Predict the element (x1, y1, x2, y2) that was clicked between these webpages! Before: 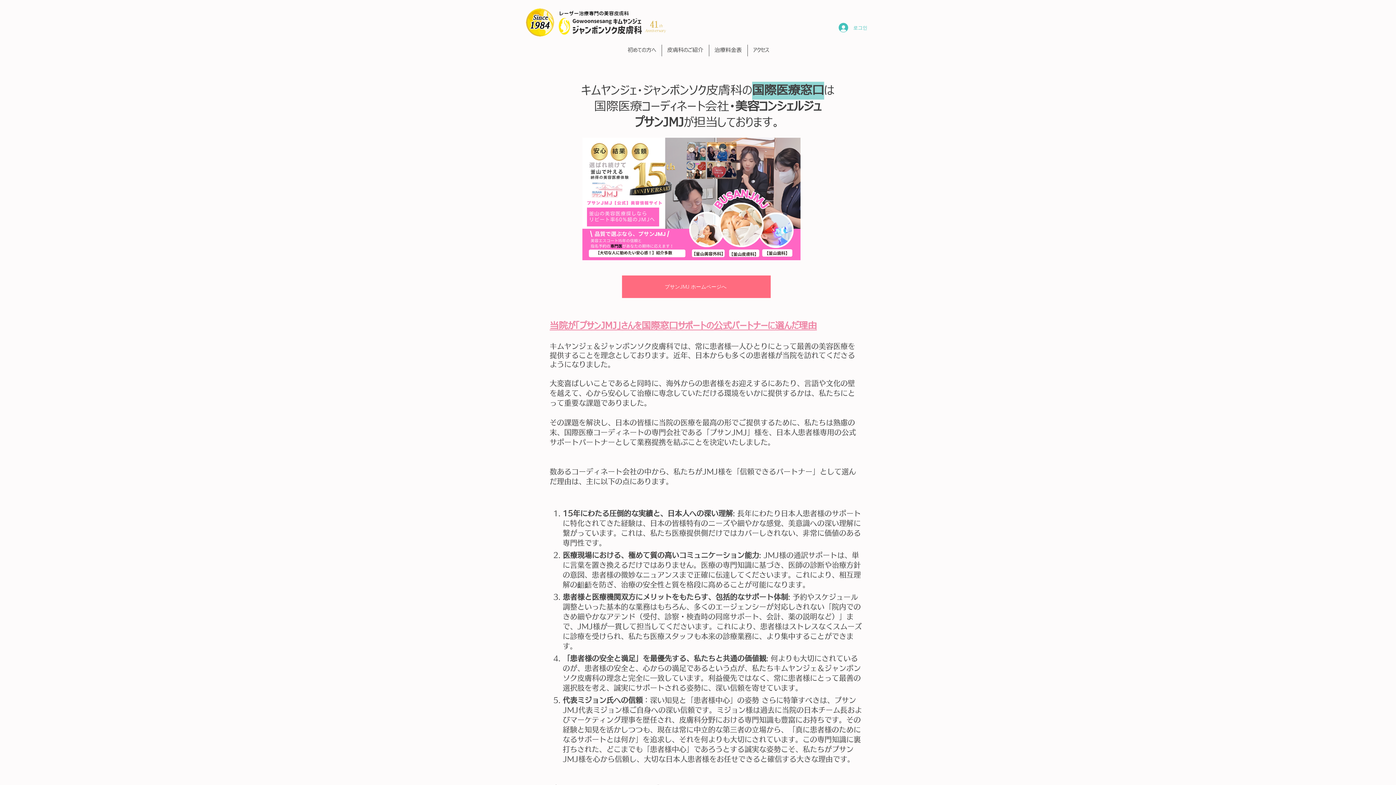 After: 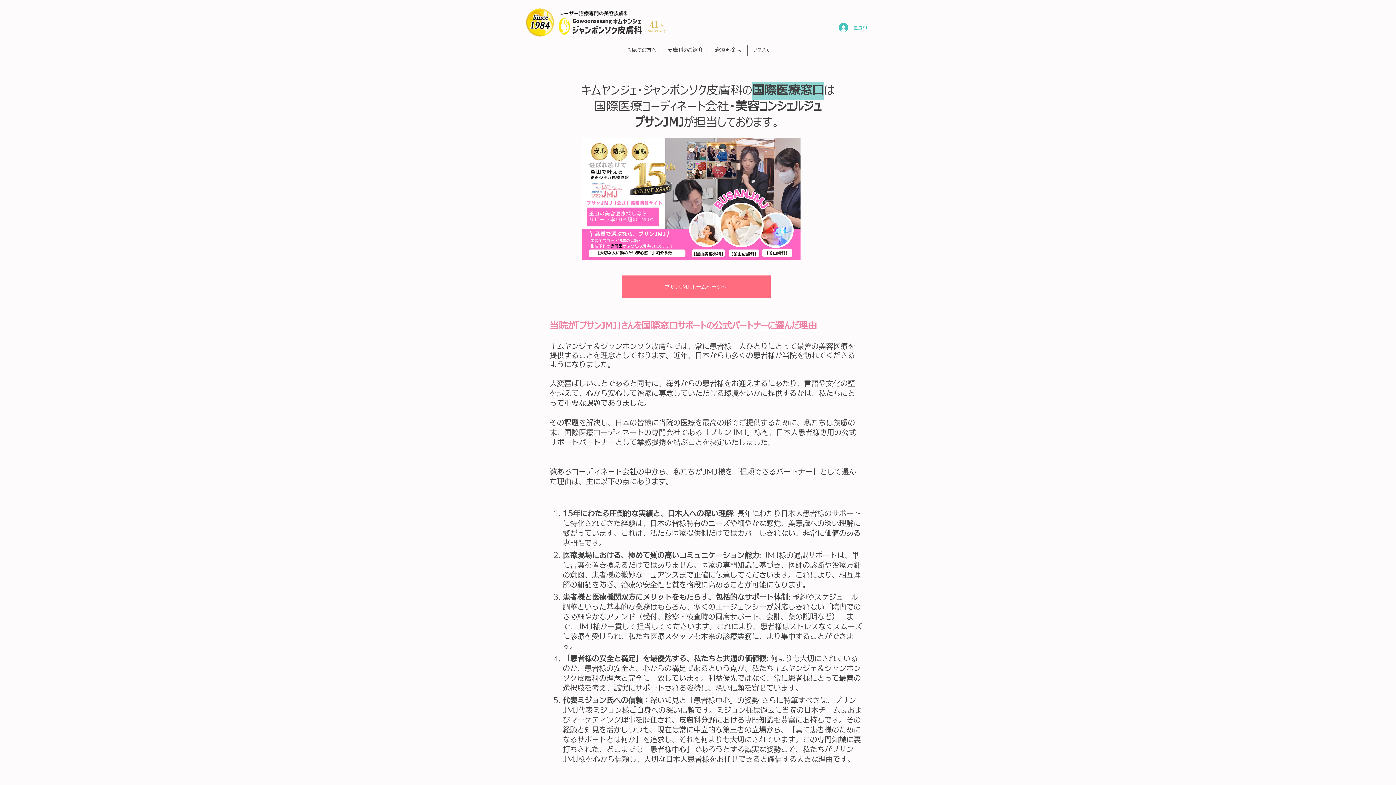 Action: label: 初めての方へ bbox: (622, 44, 661, 56)